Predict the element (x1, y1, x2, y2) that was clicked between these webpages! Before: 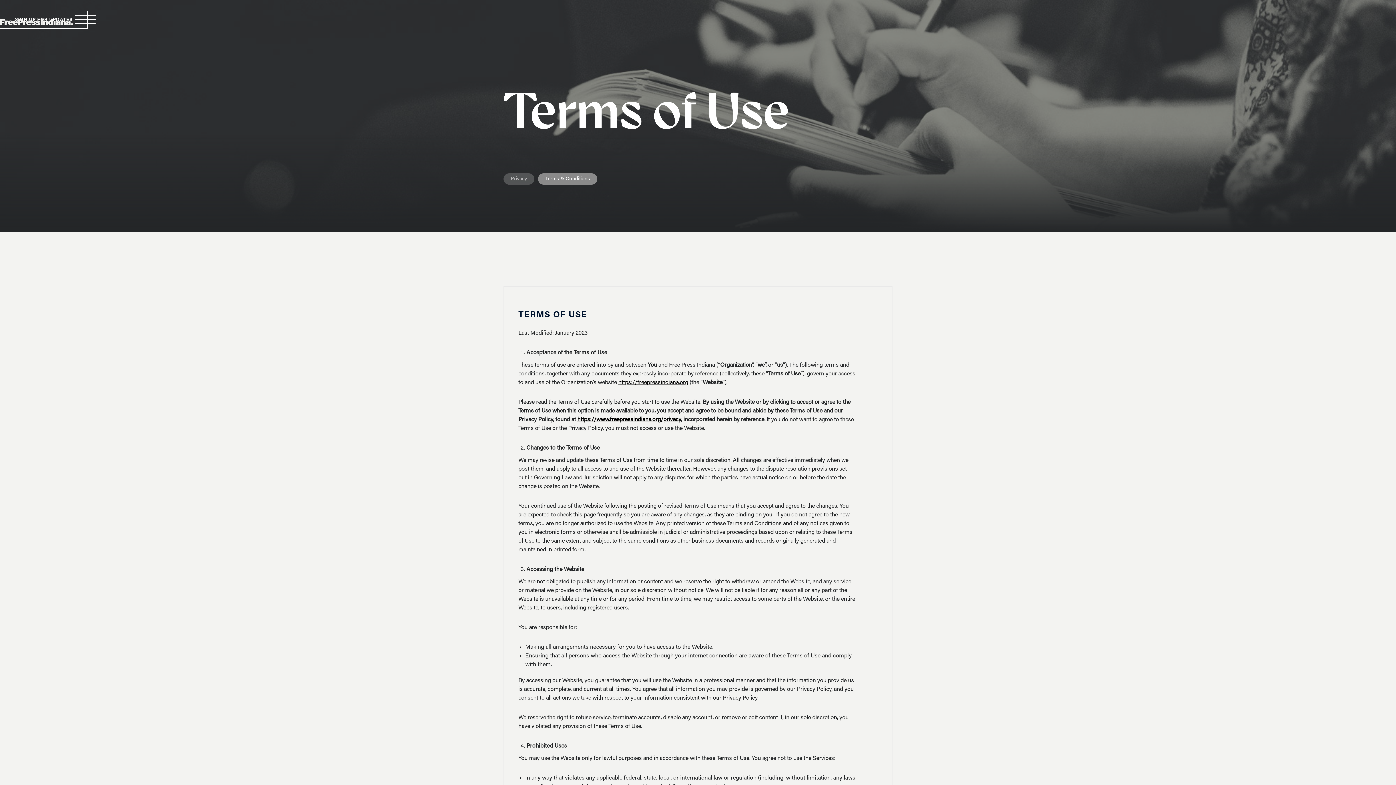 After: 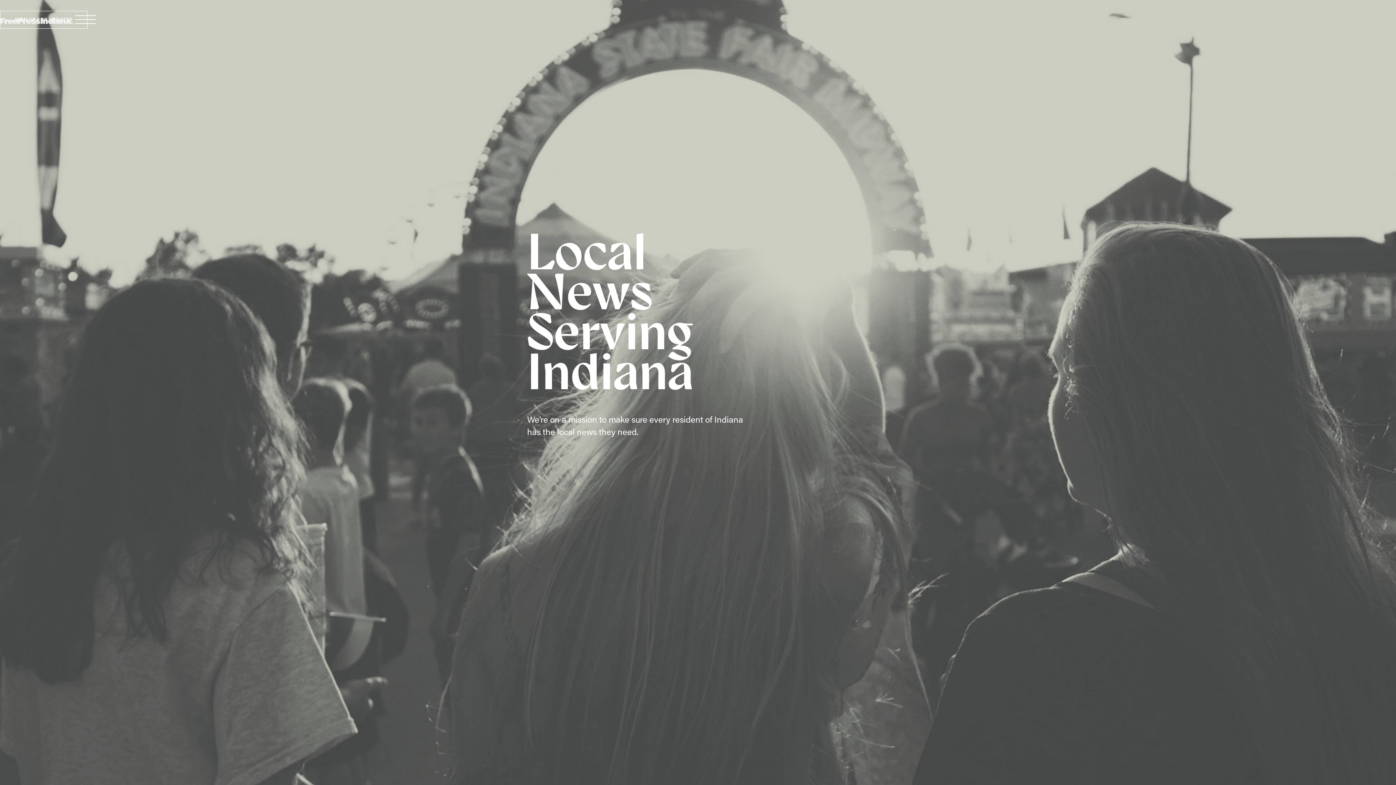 Action: bbox: (0, 10, 72, 34) label: home